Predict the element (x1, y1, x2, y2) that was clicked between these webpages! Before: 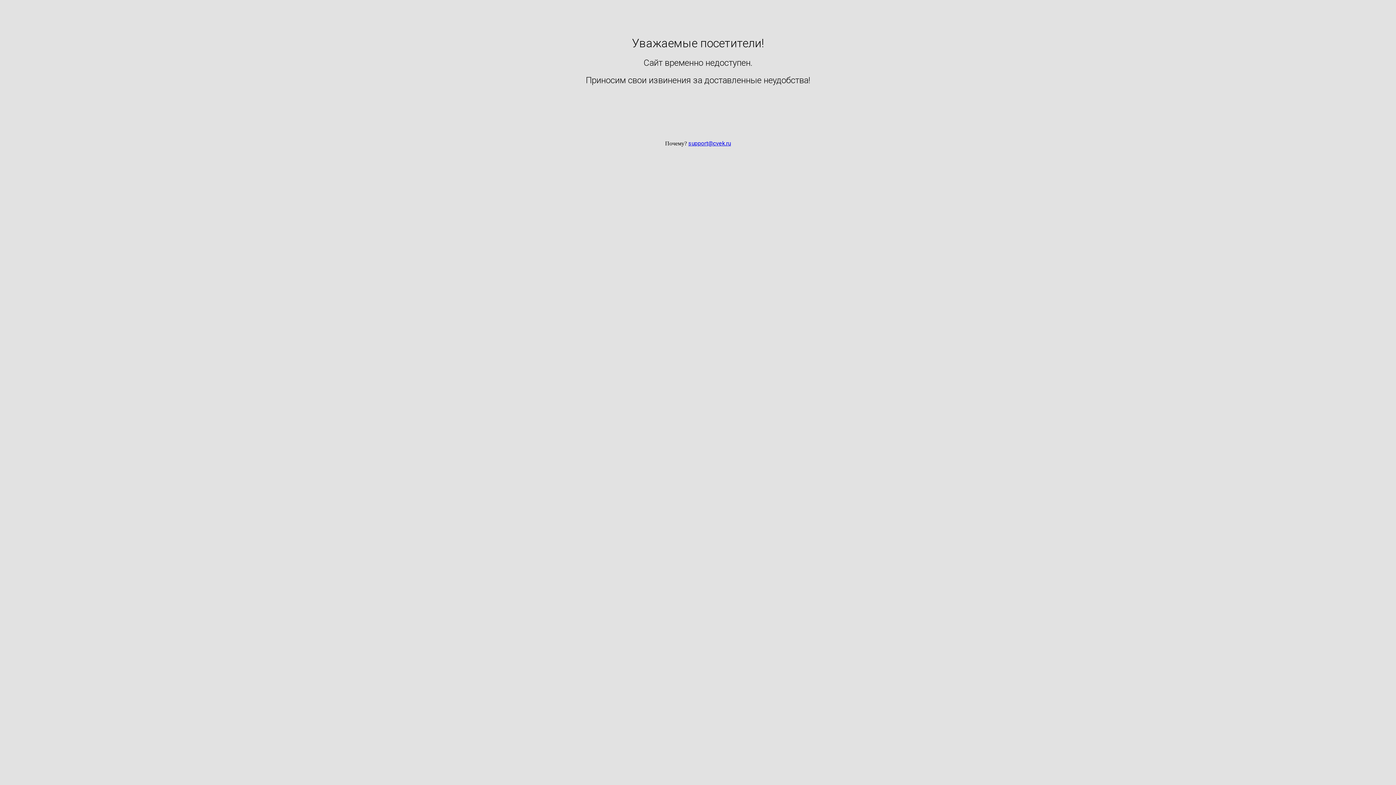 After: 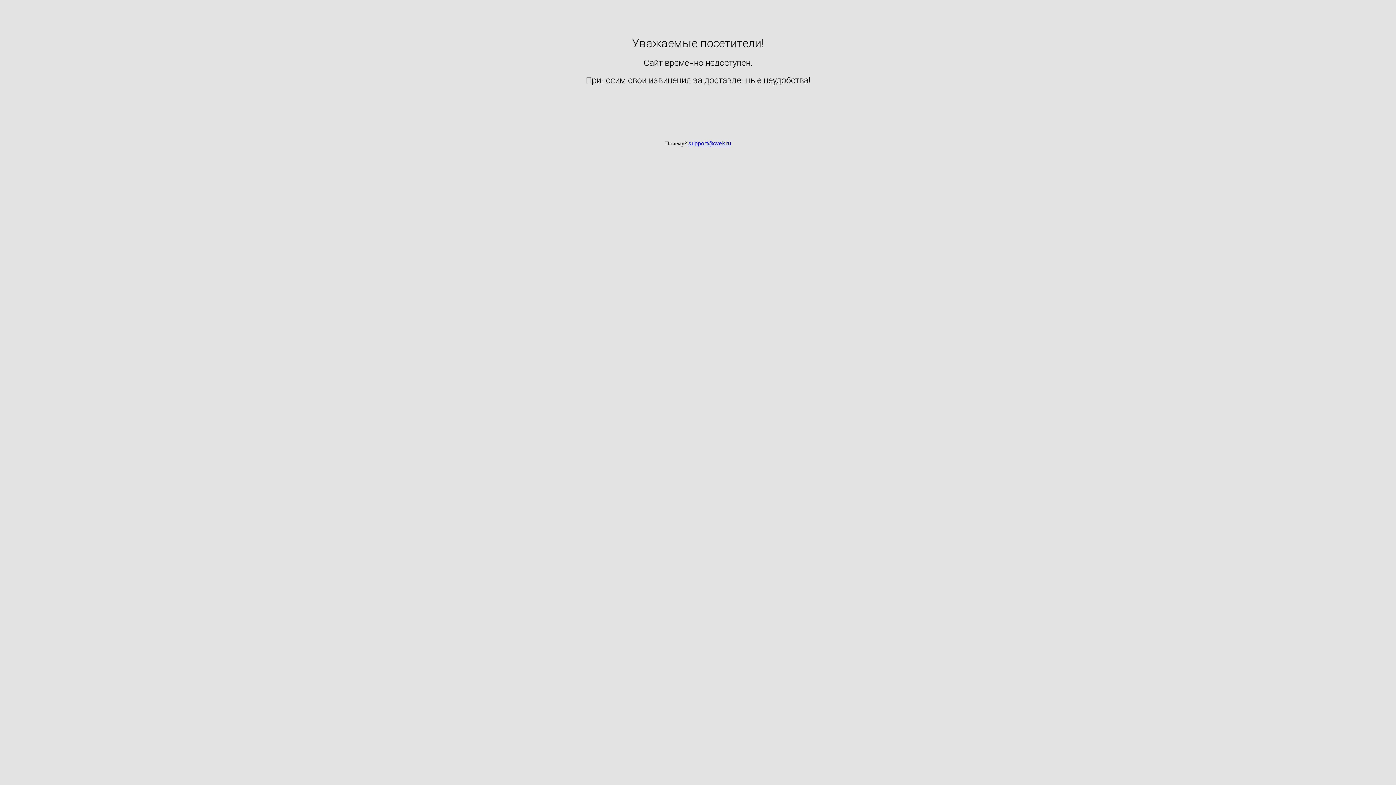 Action: bbox: (688, 140, 731, 147) label: support@cvek.ru